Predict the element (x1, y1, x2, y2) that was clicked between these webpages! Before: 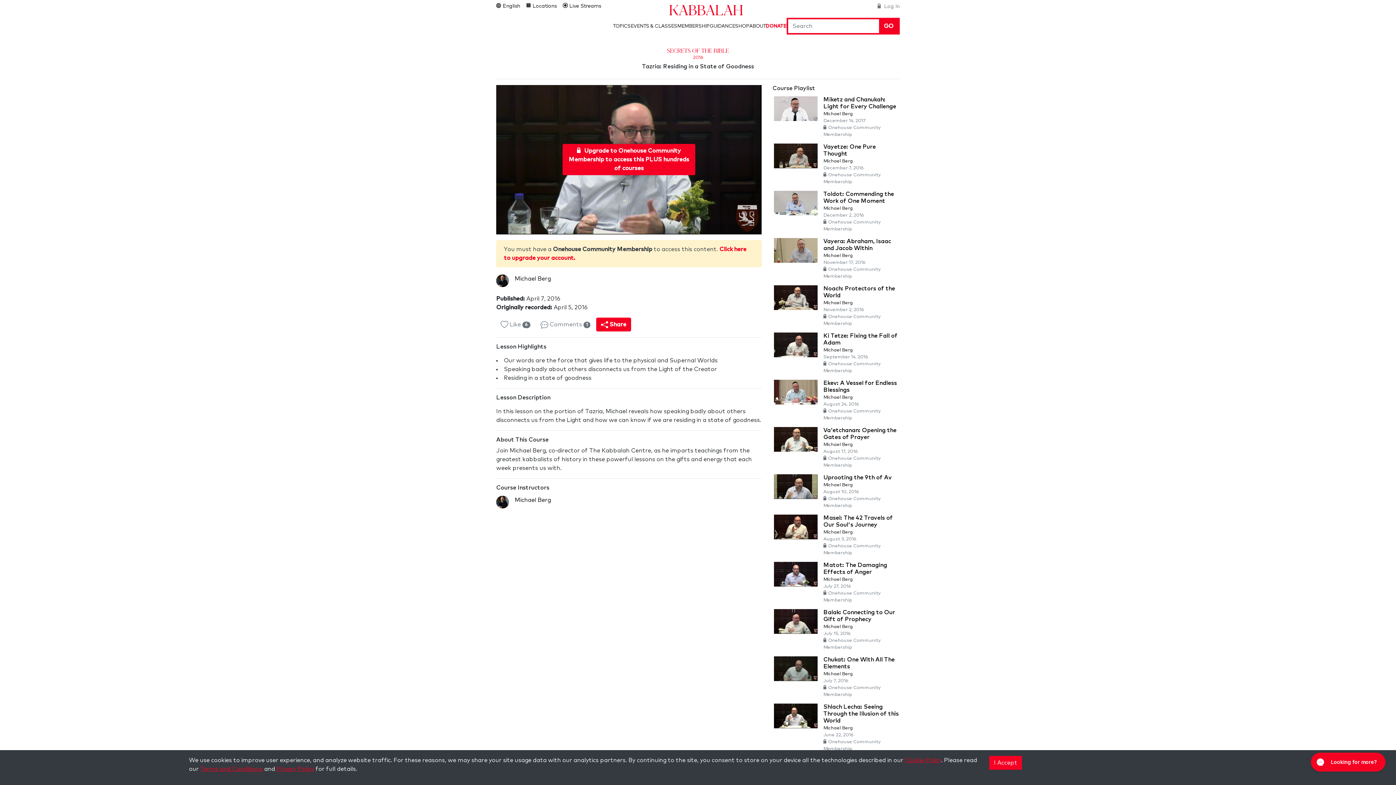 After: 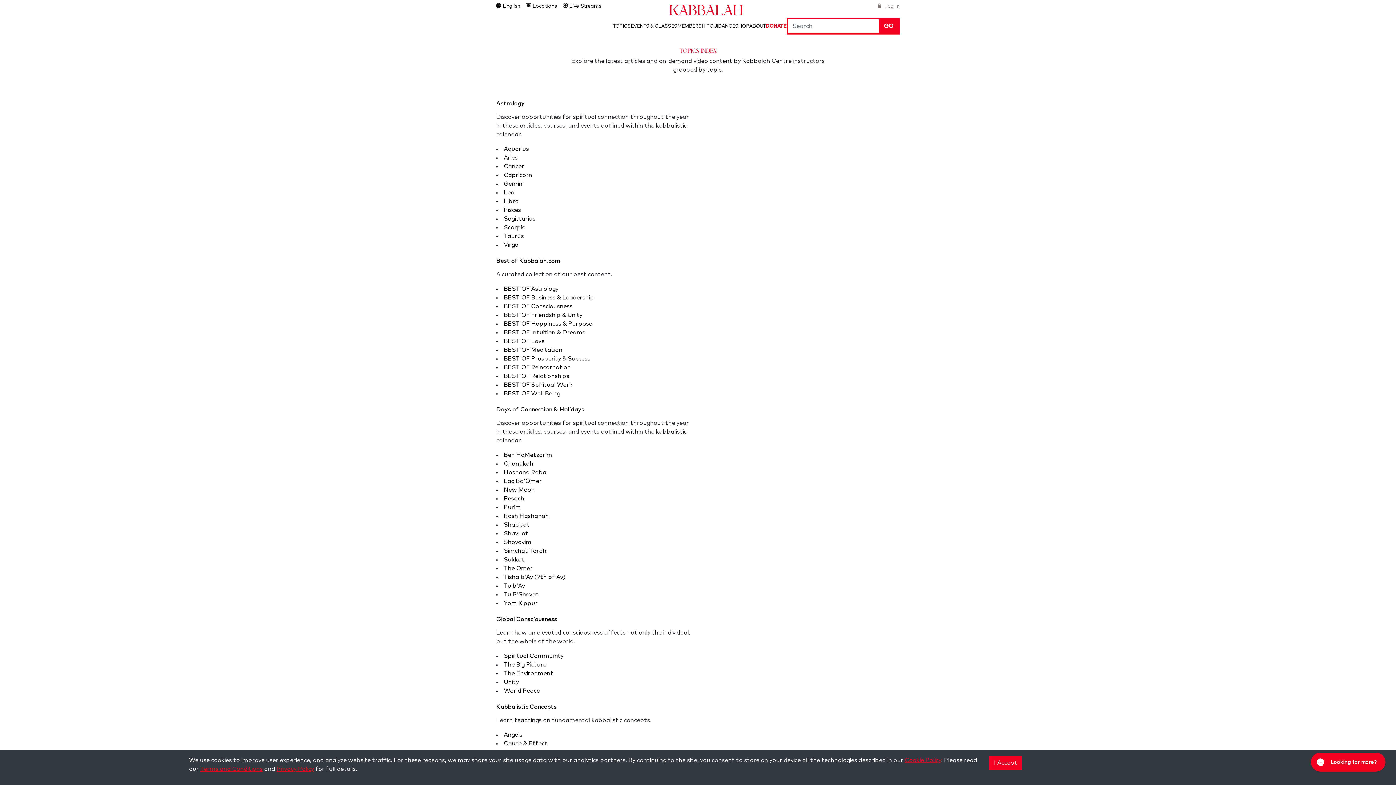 Action: bbox: (613, 23, 630, 28) label: TOPICS